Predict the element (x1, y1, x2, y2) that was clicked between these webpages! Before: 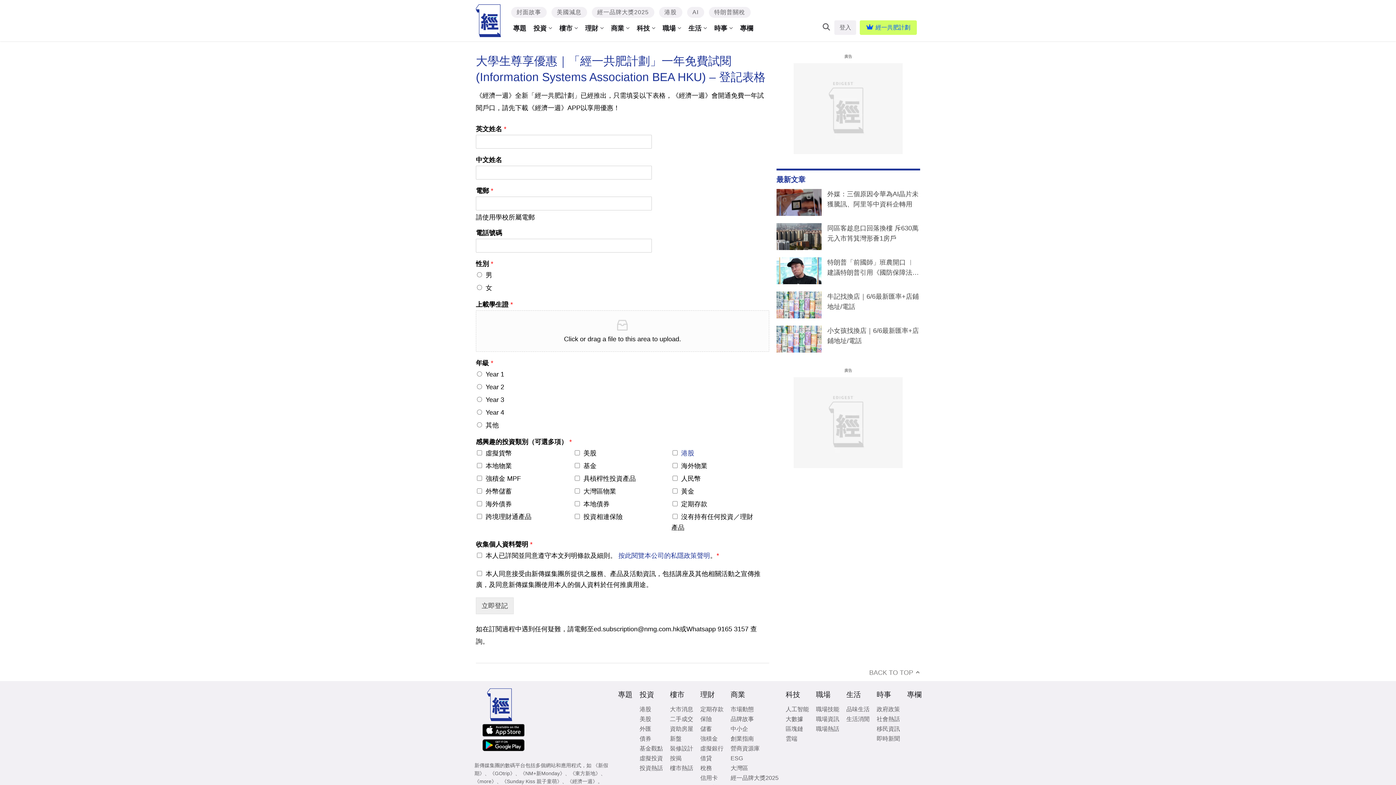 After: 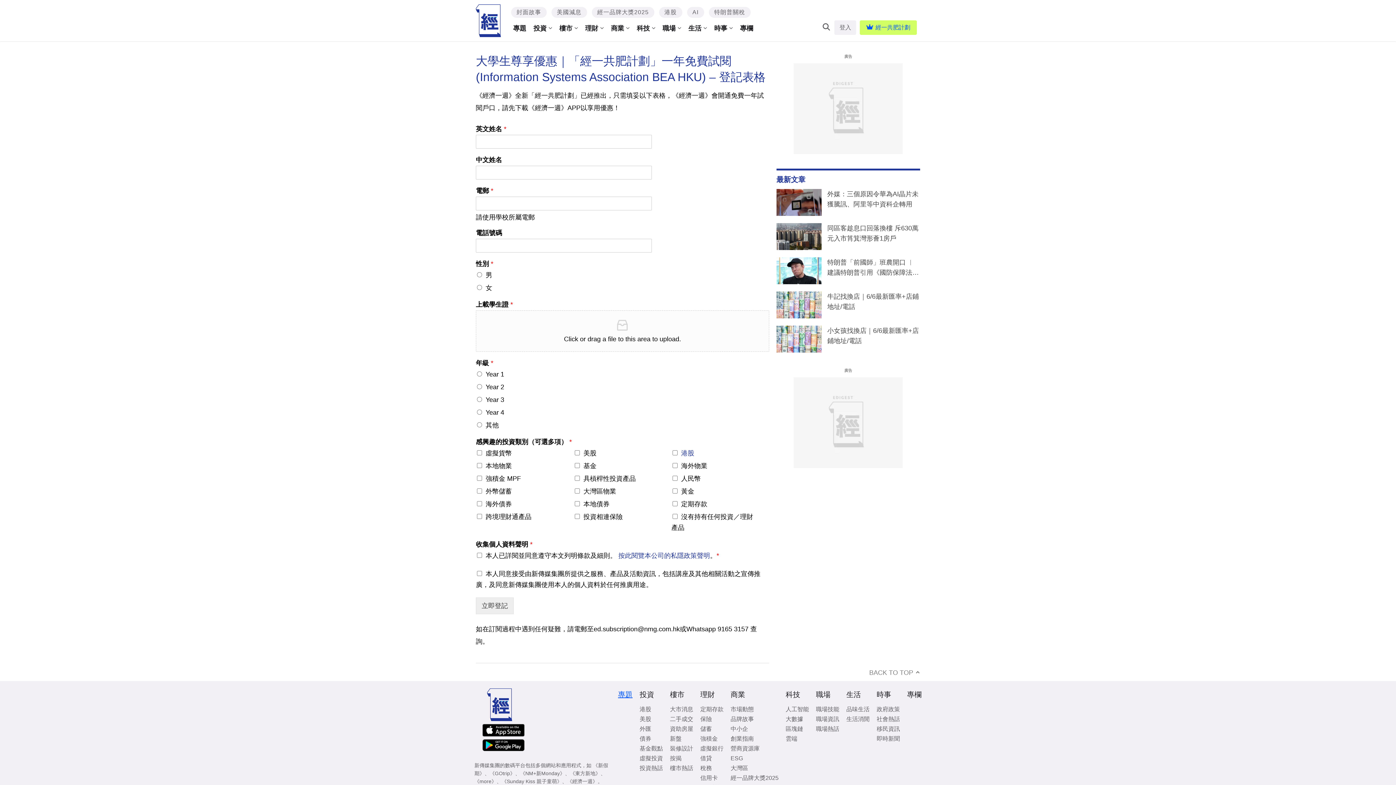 Action: label: 專題 bbox: (618, 688, 632, 701)